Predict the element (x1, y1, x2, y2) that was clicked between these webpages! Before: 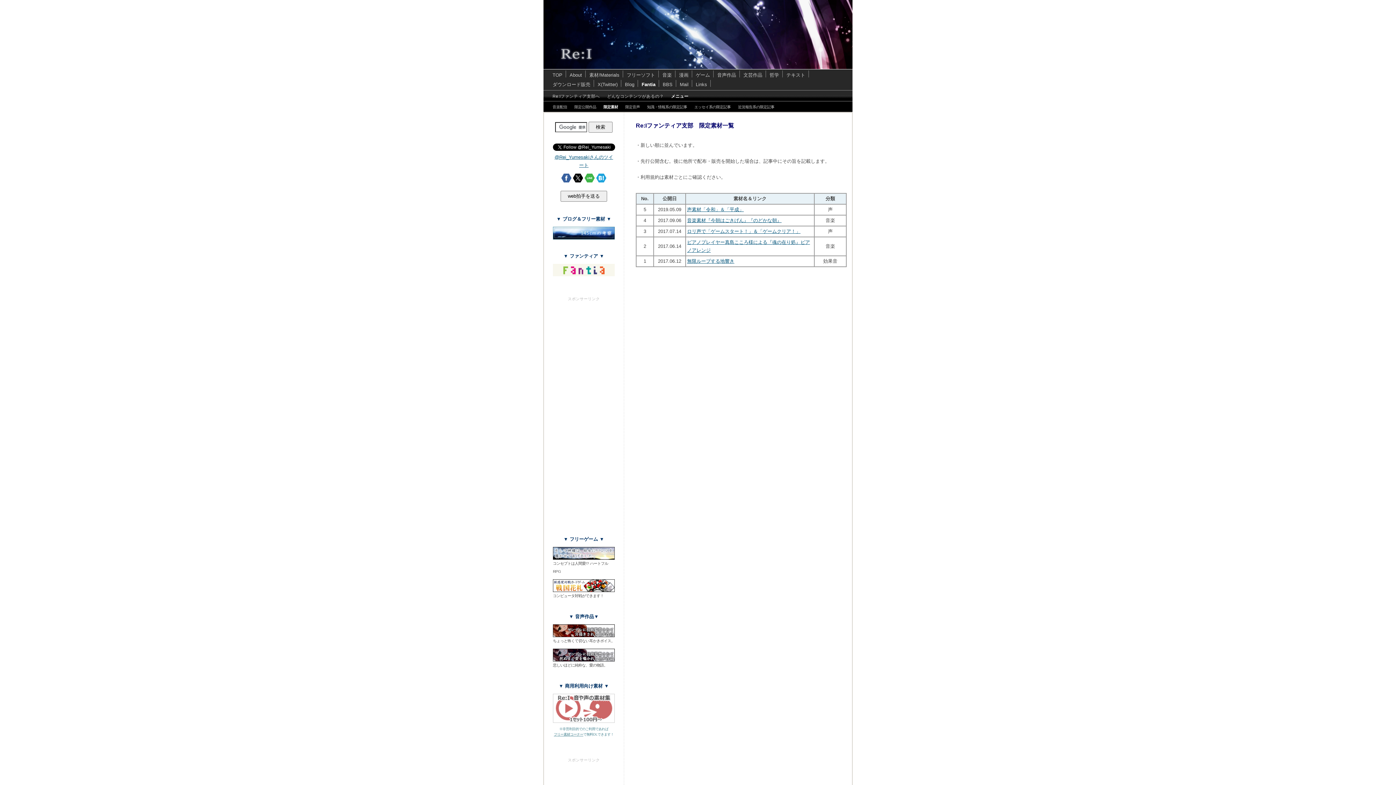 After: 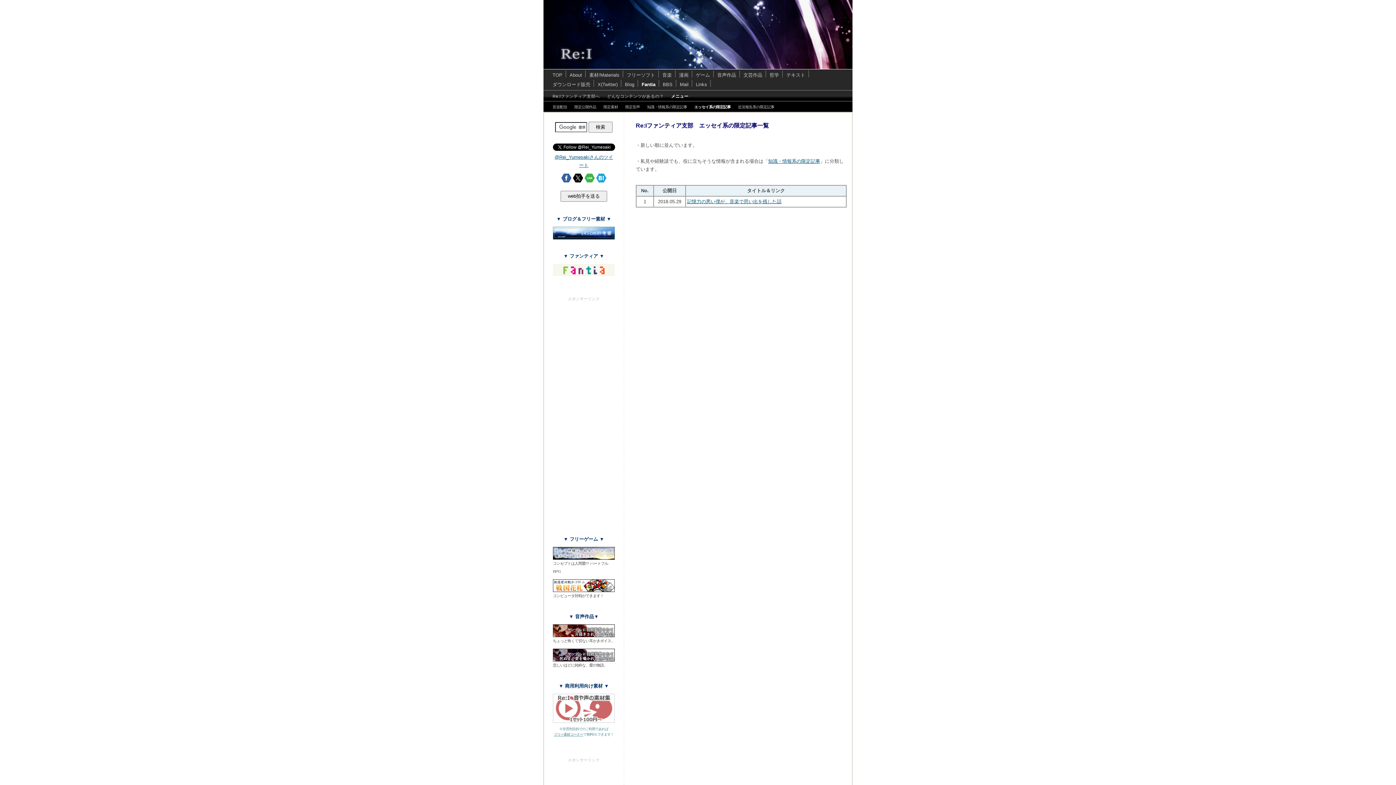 Action: label: エッセイ系の限定記事 bbox: (690, 102, 734, 112)